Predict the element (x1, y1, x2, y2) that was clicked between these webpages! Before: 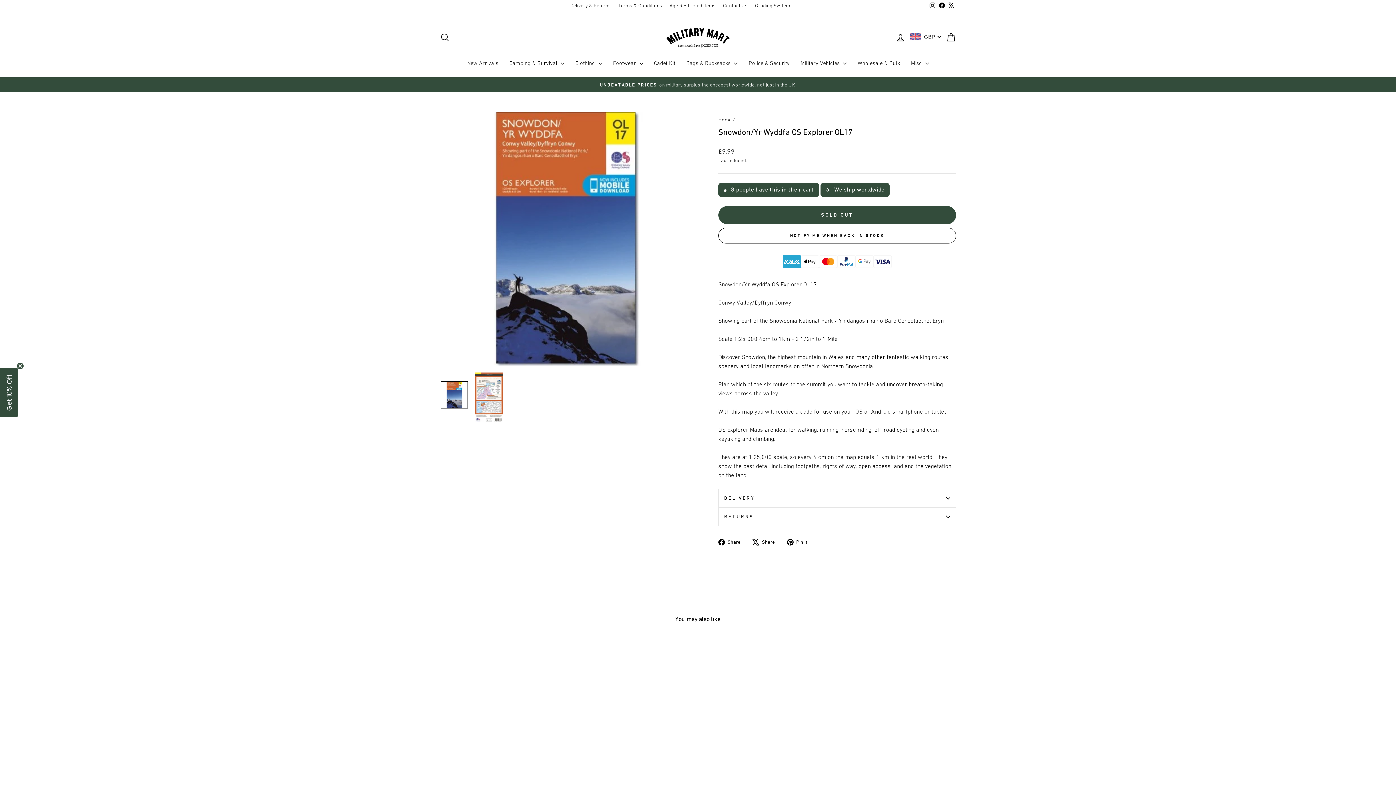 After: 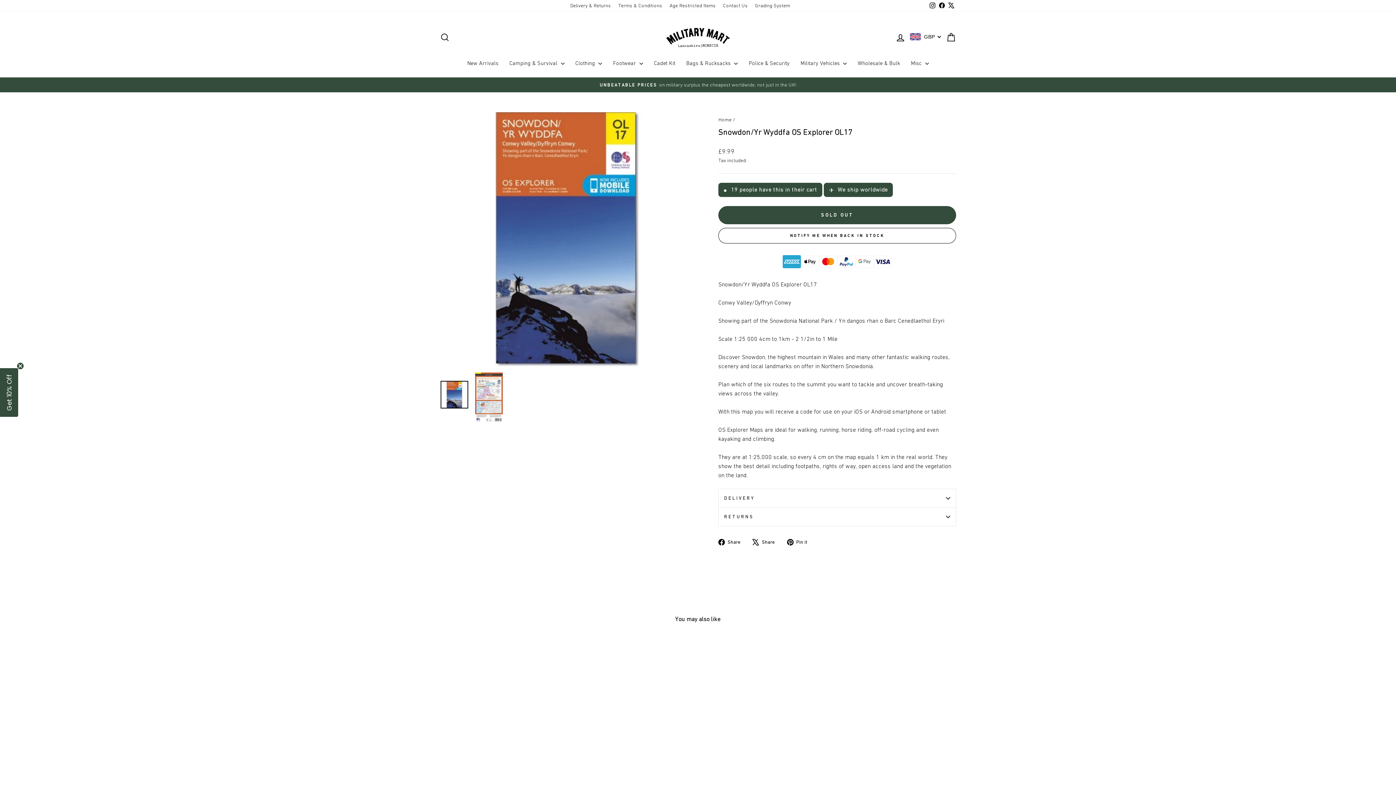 Action: label: Snowdon/Yr Wyddfa OS Explorer OL17
£9.99 bbox: (440, 764, 563, 785)